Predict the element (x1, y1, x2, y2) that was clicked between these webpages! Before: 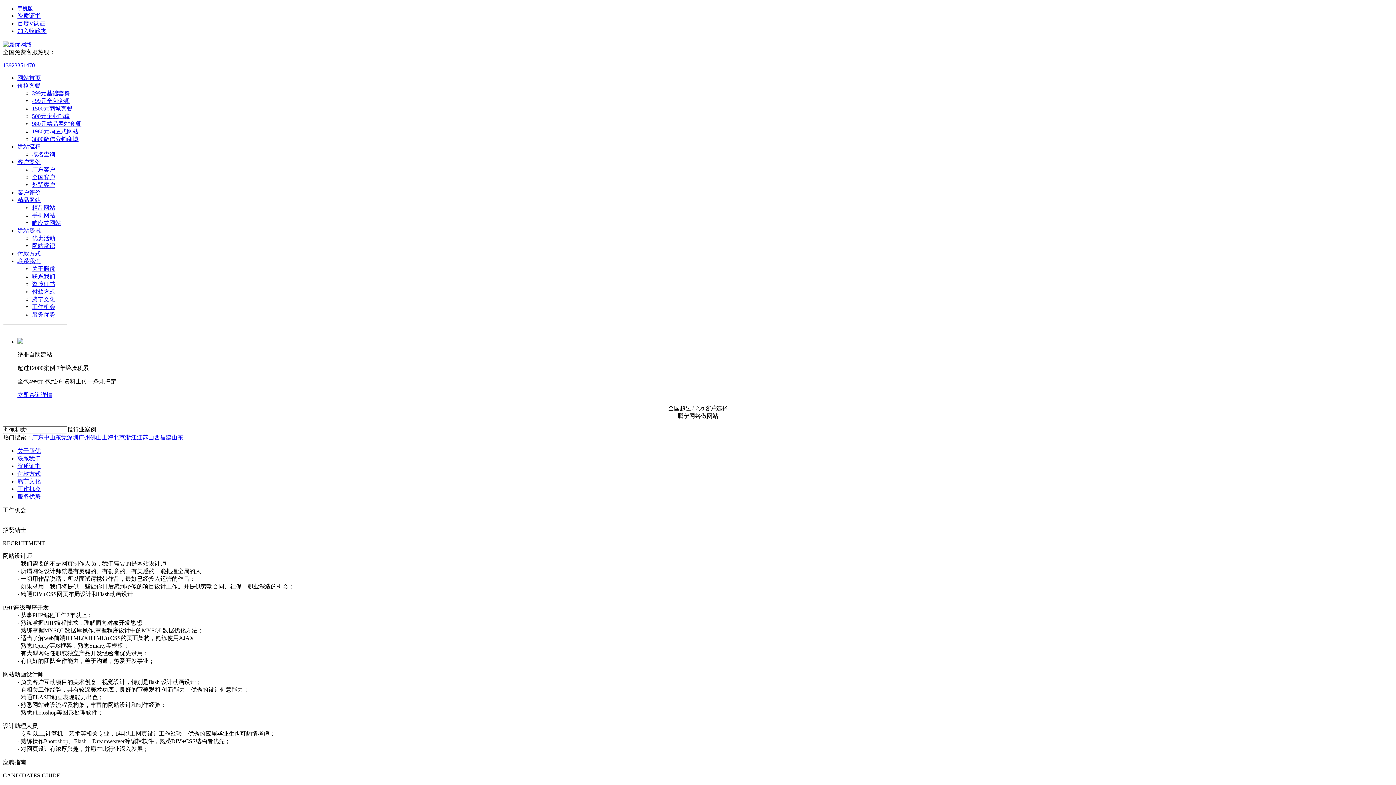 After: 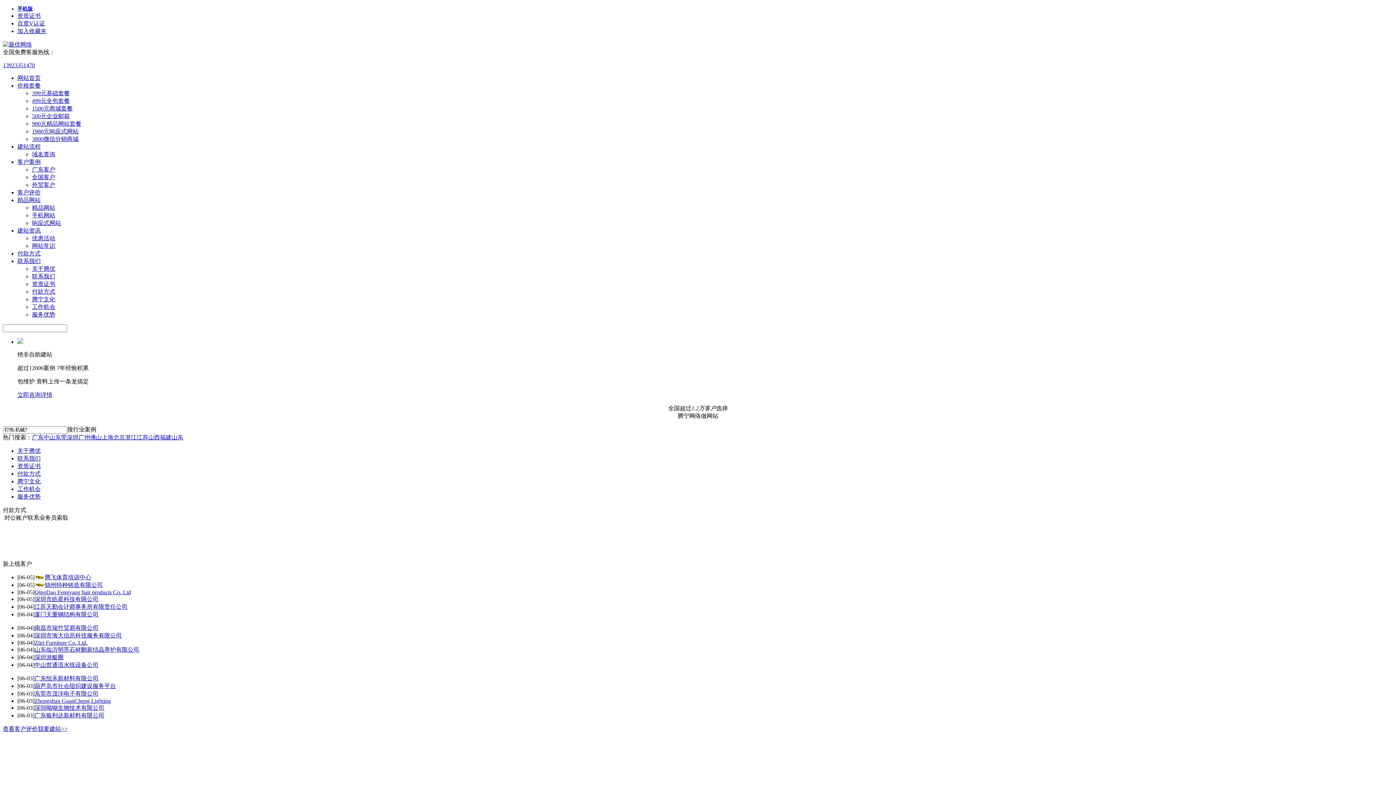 Action: label: 付款方式 bbox: (17, 470, 40, 476)